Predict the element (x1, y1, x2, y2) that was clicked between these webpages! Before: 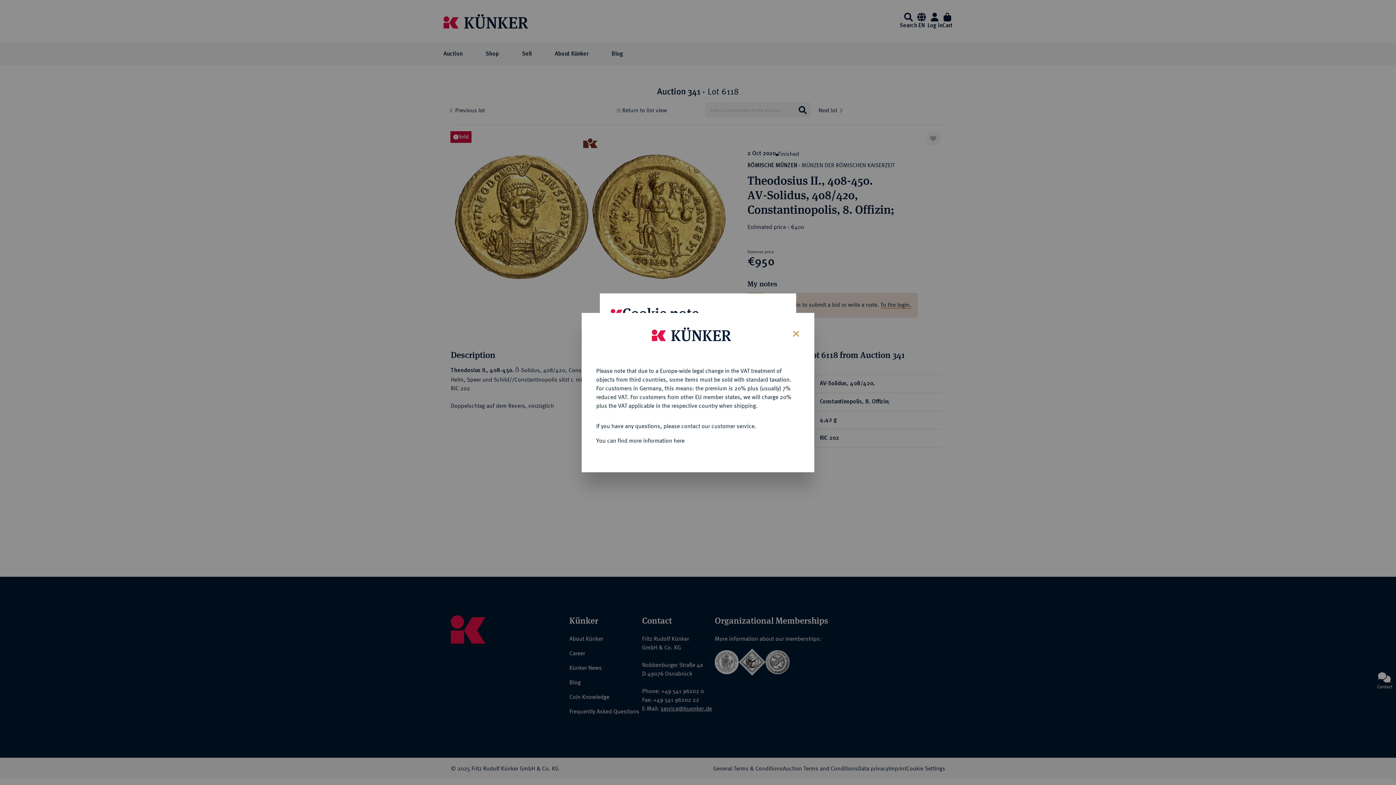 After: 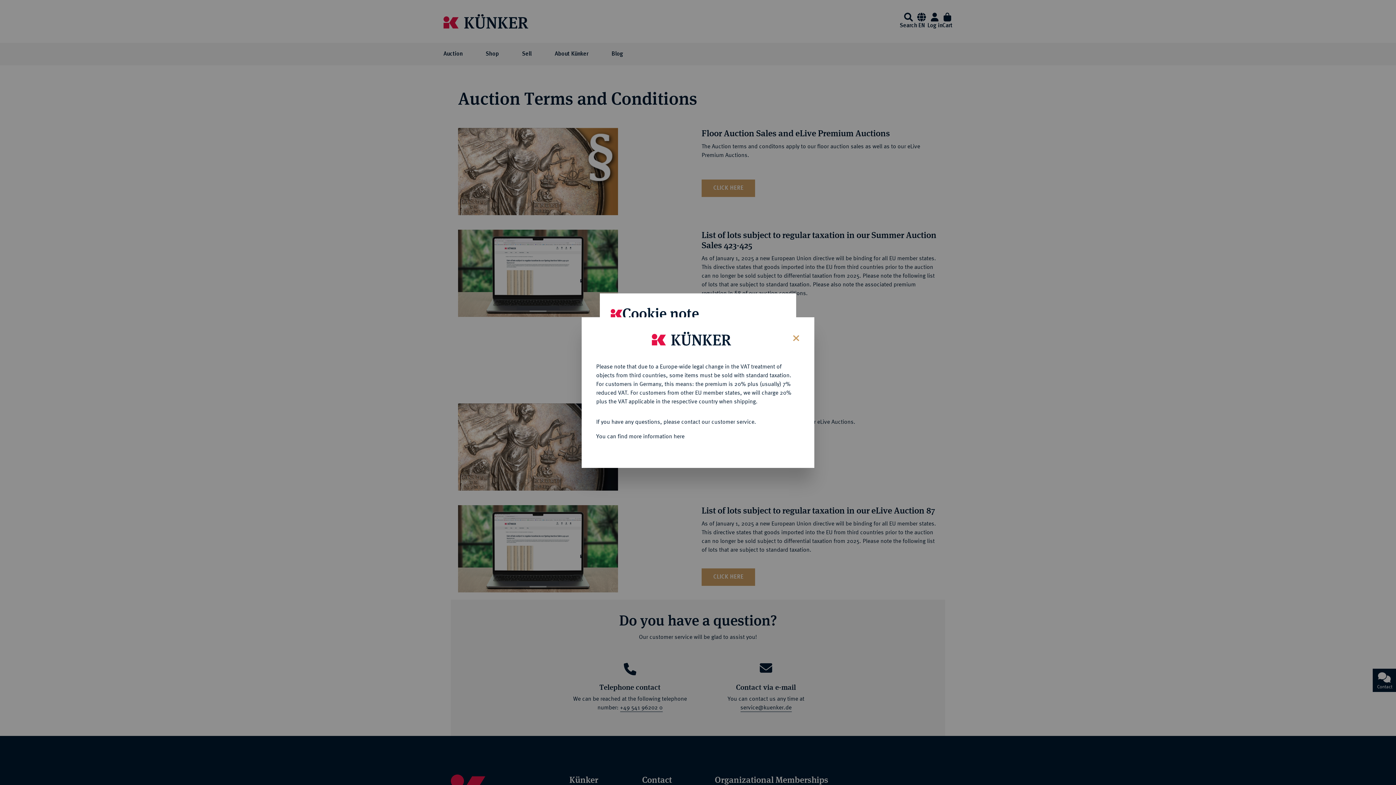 Action: bbox: (596, 437, 684, 443) label: You can find more information here